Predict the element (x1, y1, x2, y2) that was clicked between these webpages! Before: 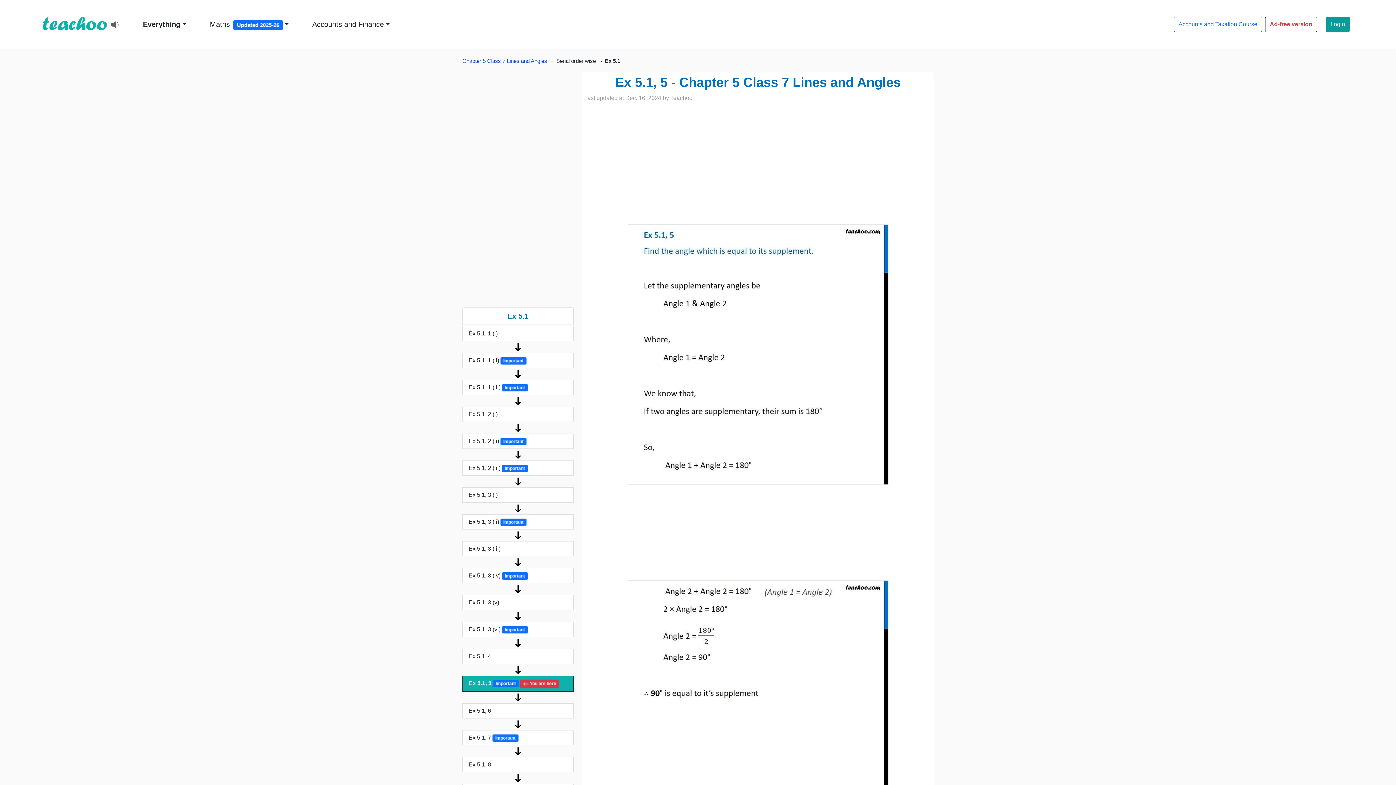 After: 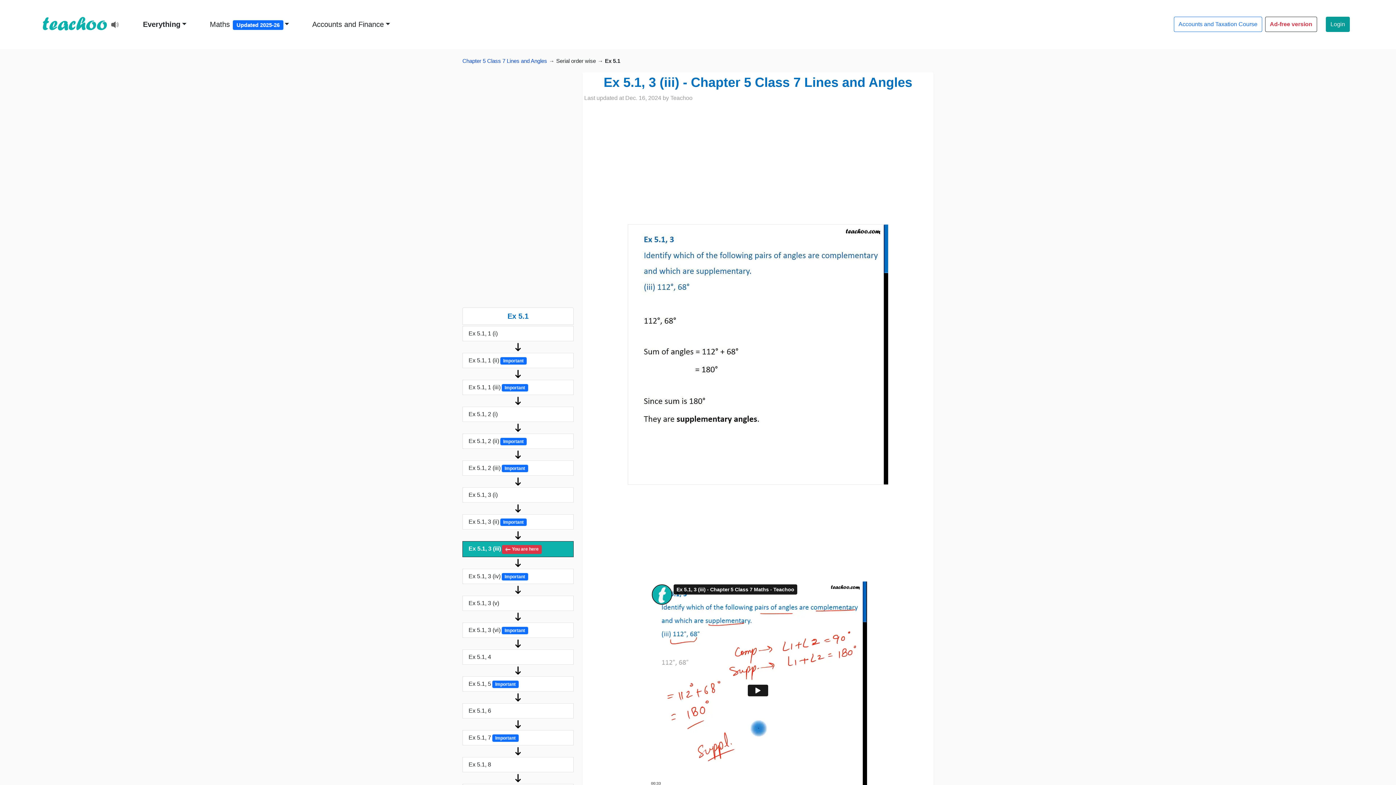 Action: bbox: (462, 541, 573, 556) label: Ex 5.1, 3 (iii)